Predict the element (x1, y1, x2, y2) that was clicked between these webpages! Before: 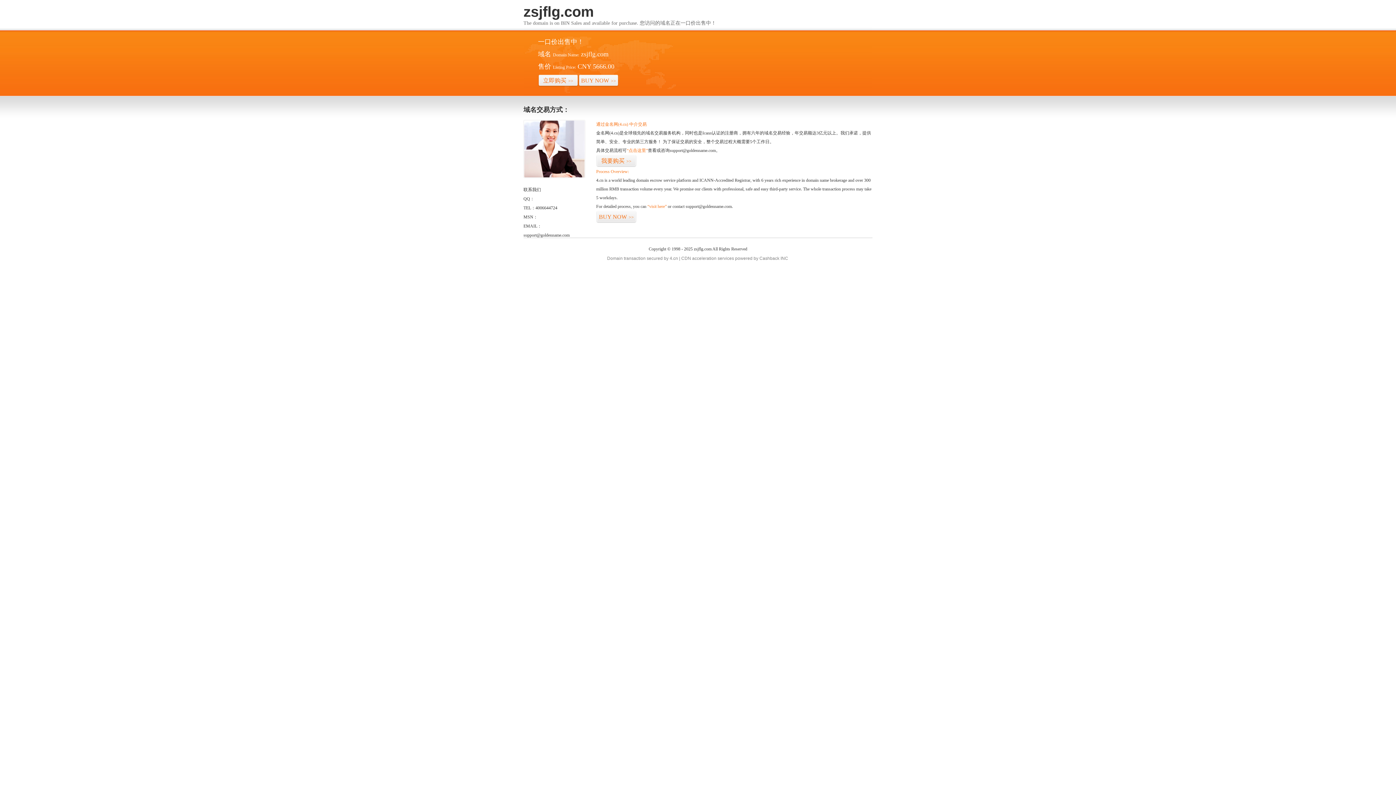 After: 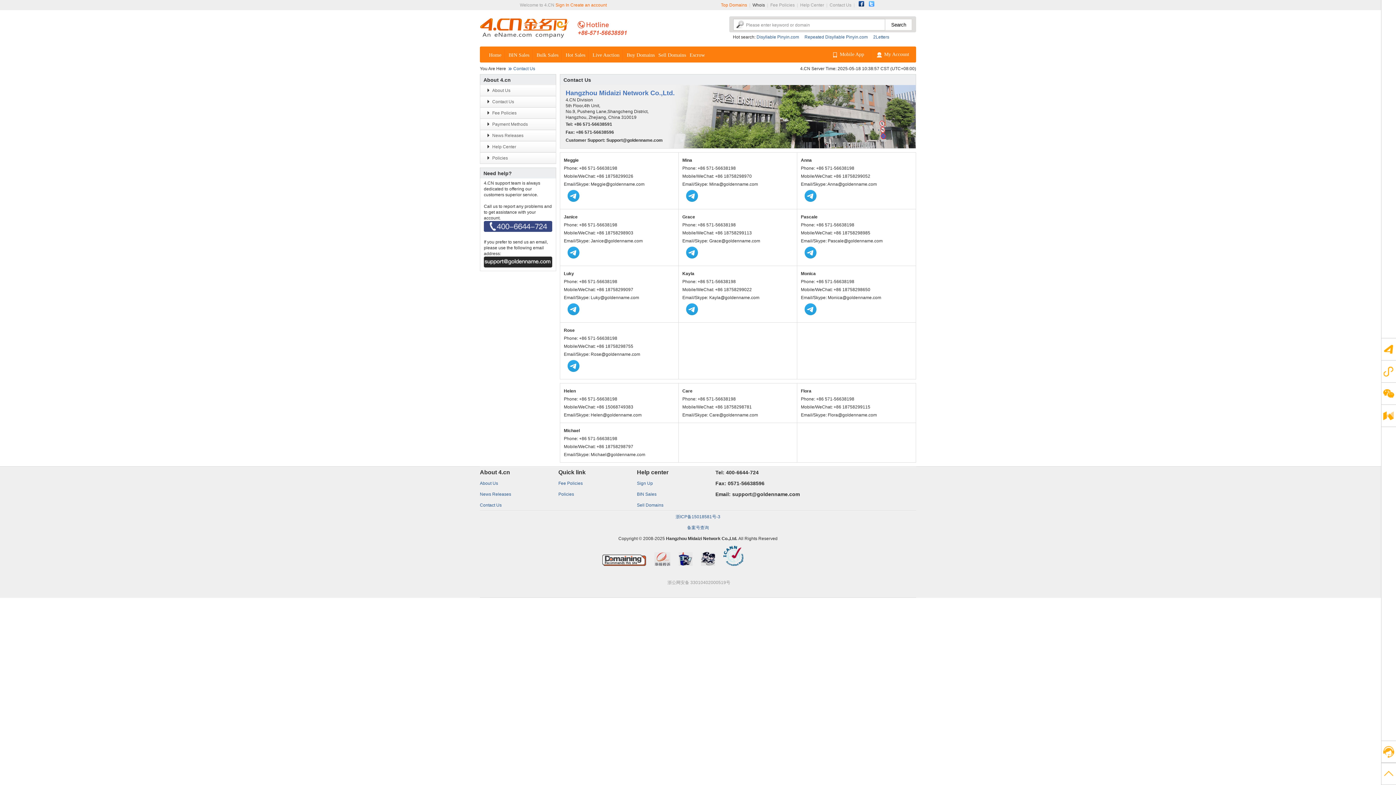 Action: bbox: (523, 174, 585, 179)